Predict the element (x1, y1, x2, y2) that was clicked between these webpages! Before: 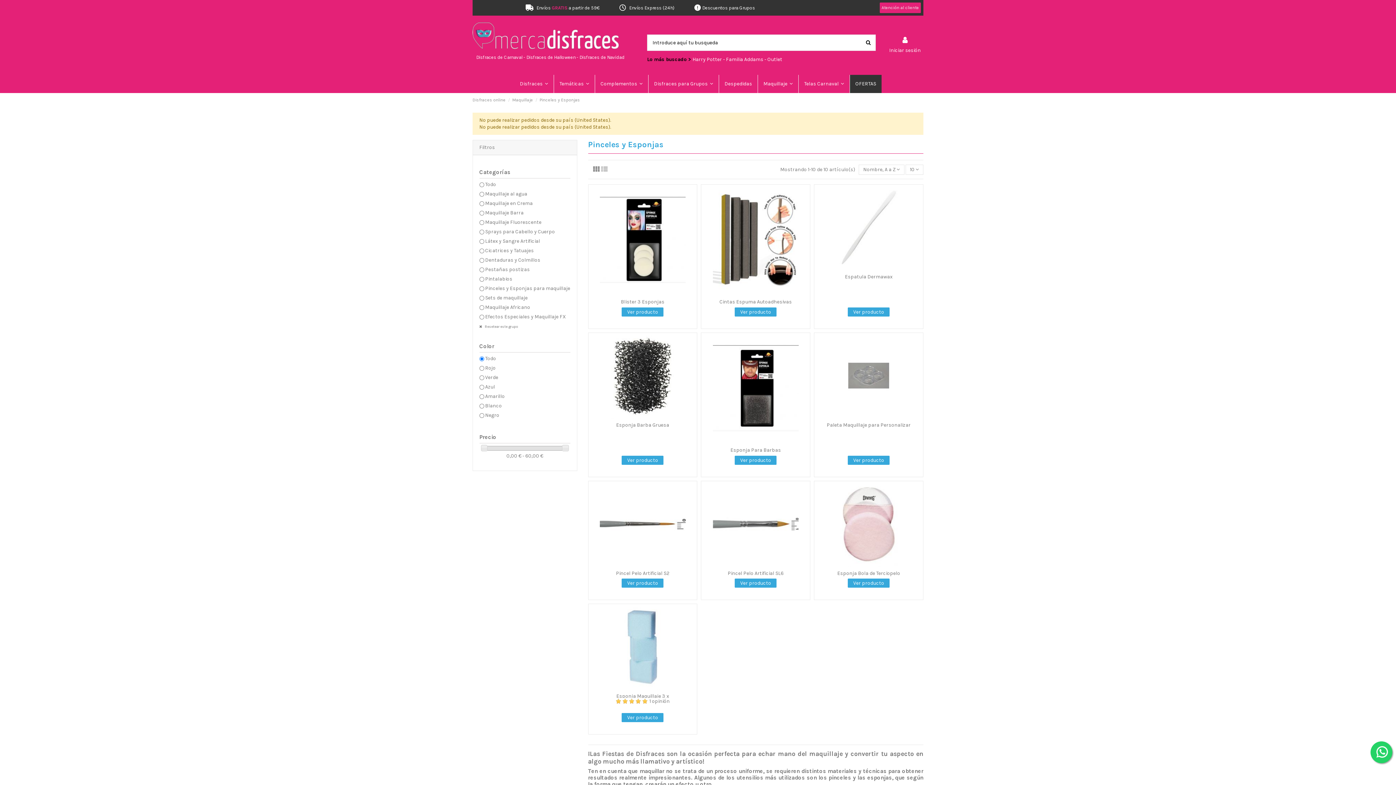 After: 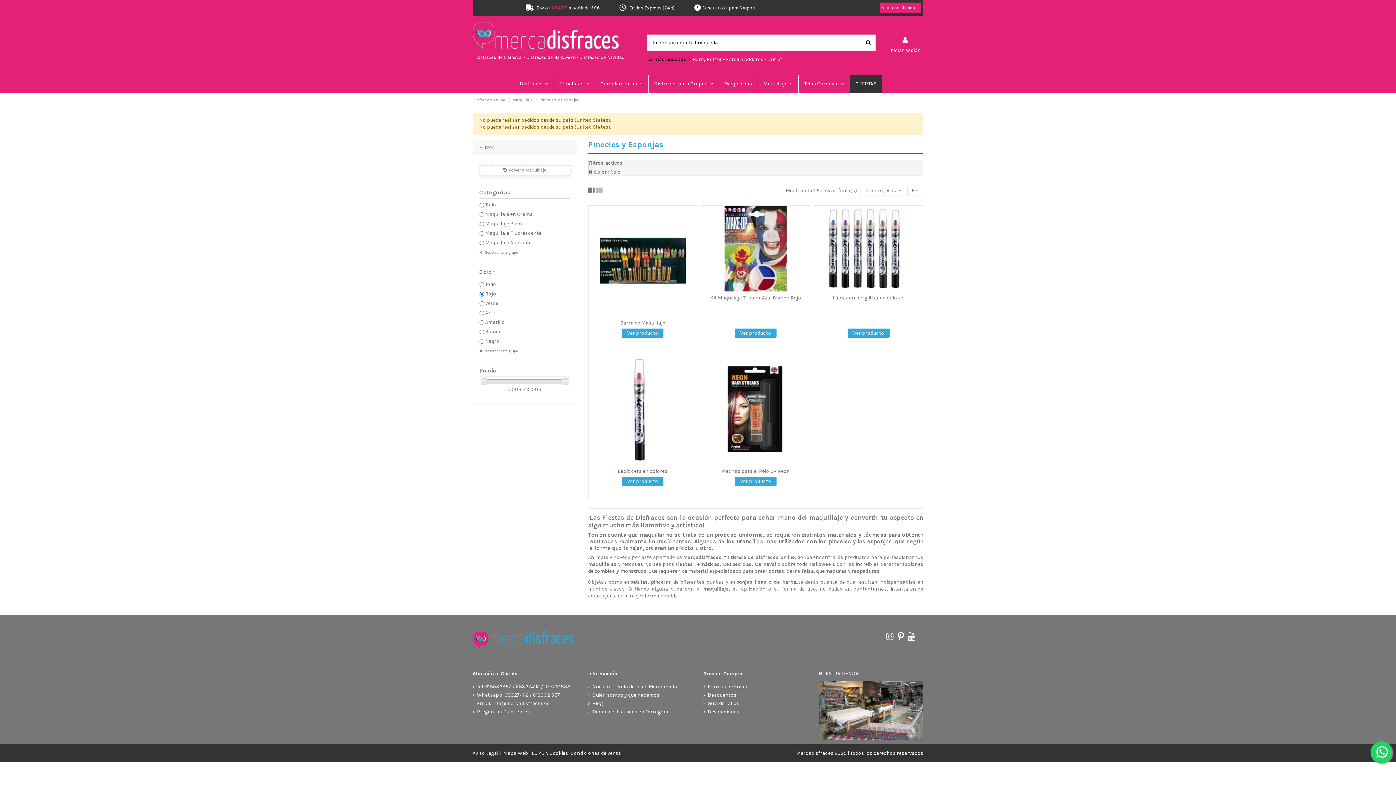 Action: bbox: (485, 365, 495, 371) label: Rojo